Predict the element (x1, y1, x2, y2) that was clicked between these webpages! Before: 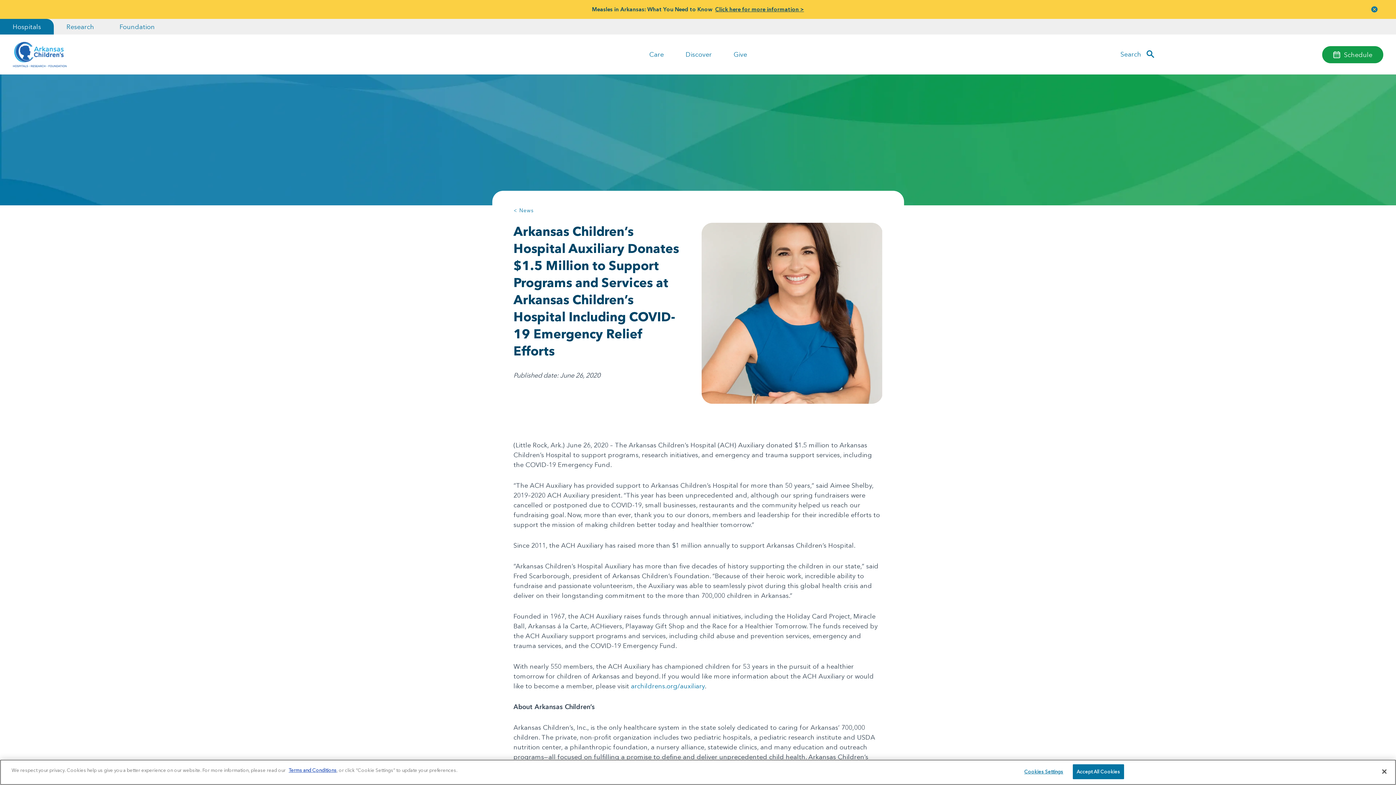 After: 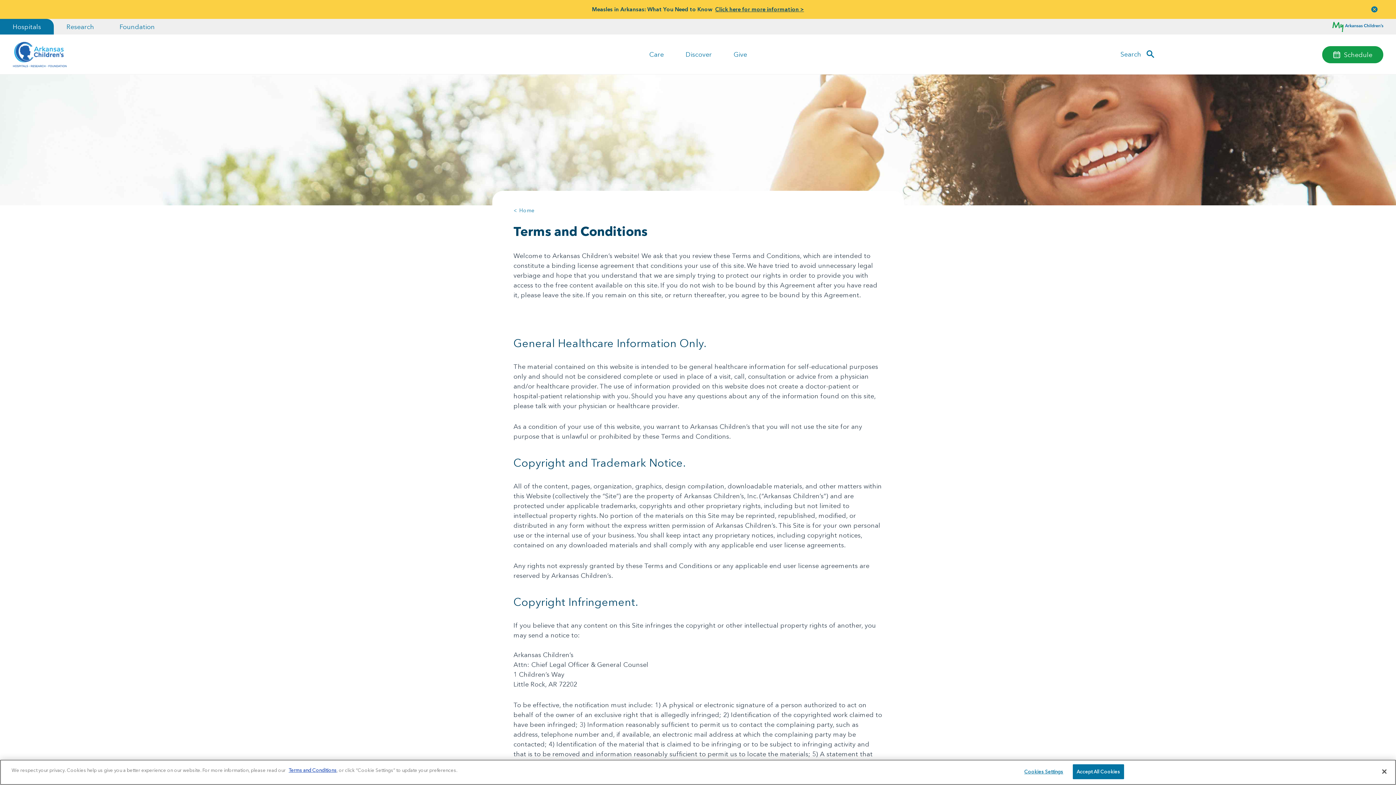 Action: bbox: (288, 767, 336, 773) label: Terms and Conditions